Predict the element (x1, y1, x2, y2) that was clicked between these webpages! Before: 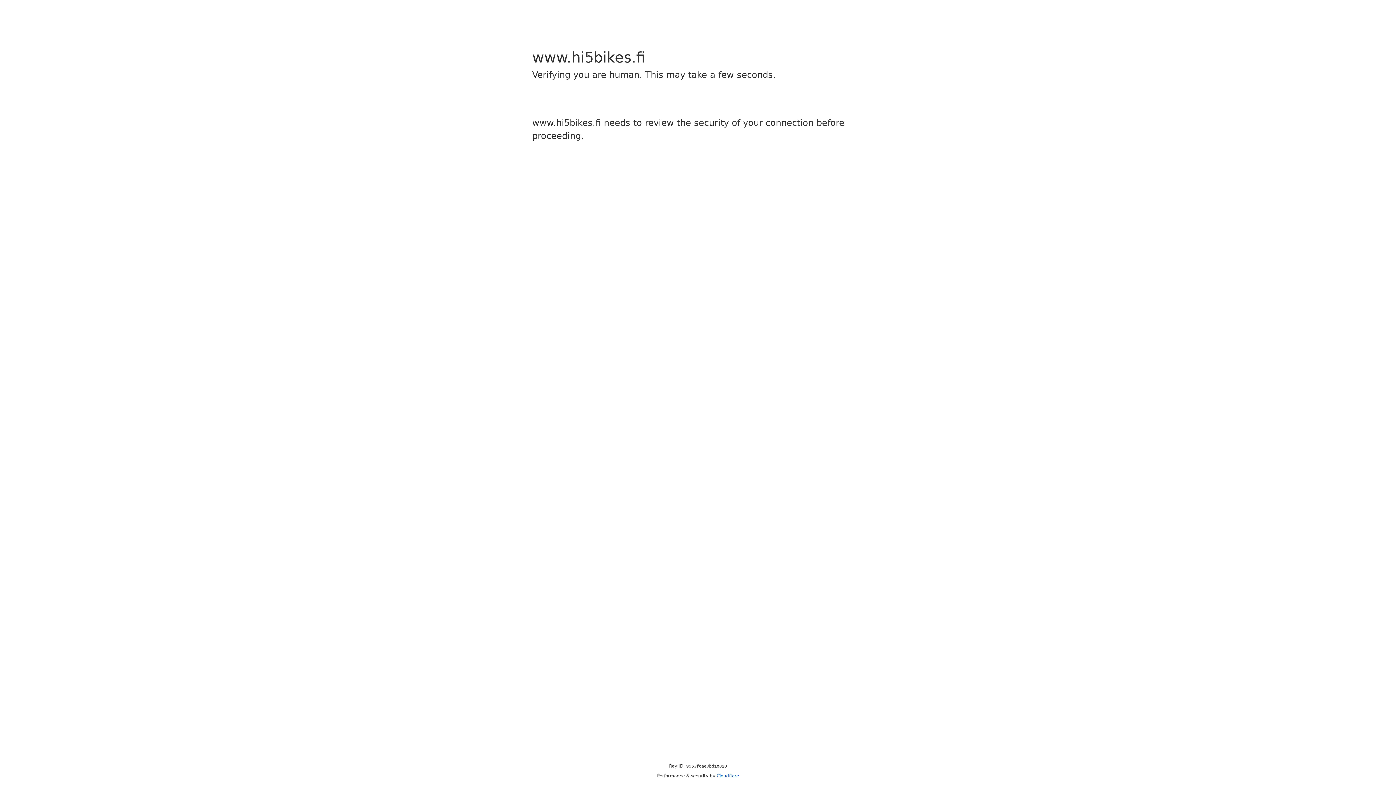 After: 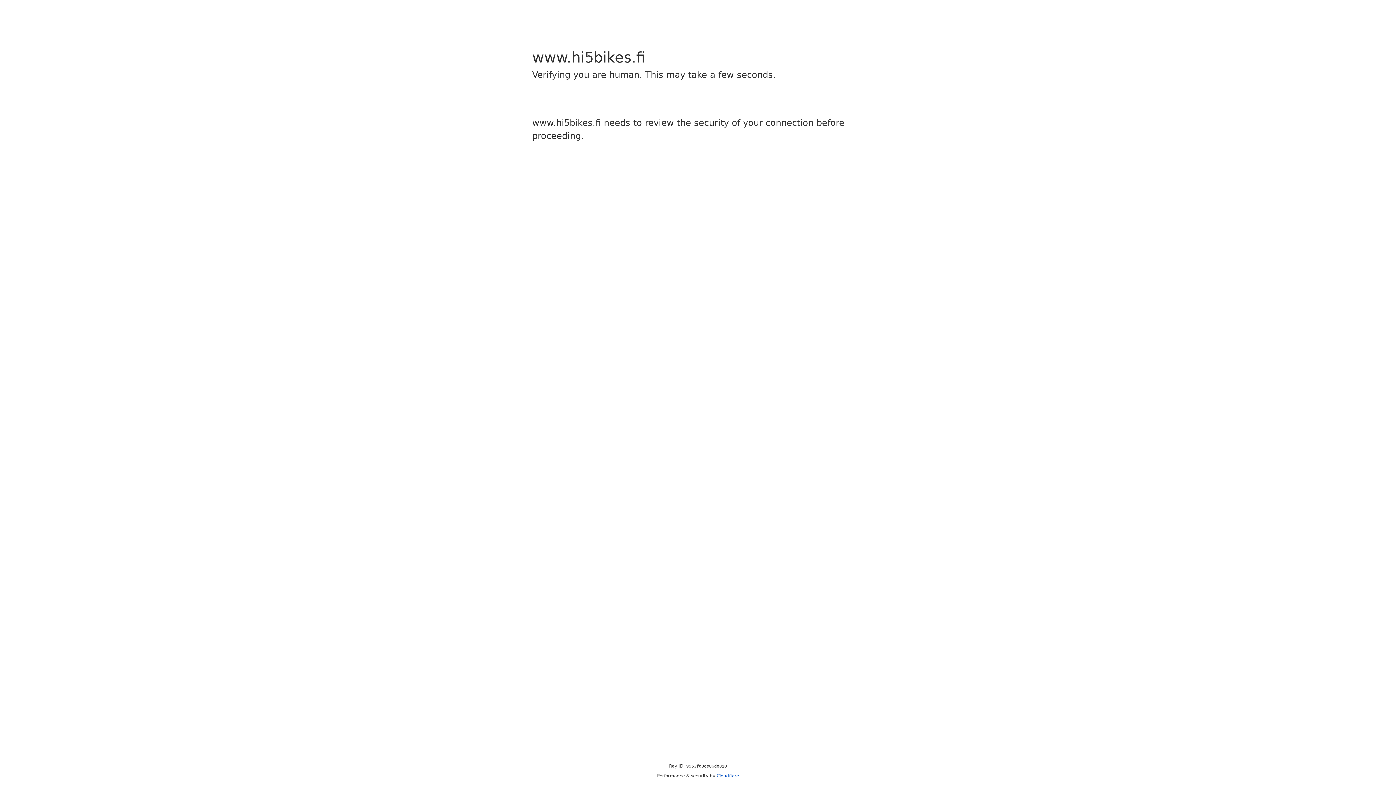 Action: bbox: (716, 773, 739, 778) label: Cloudflare